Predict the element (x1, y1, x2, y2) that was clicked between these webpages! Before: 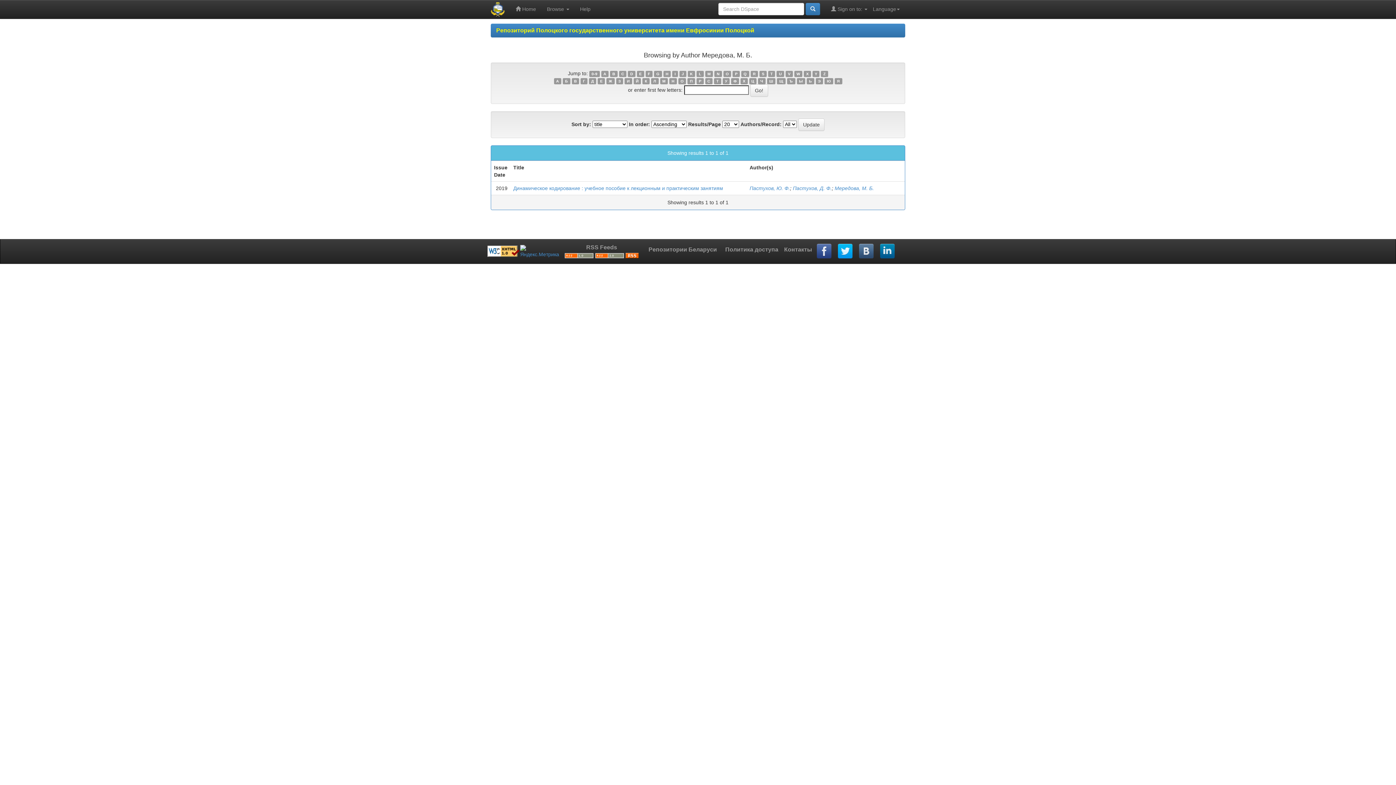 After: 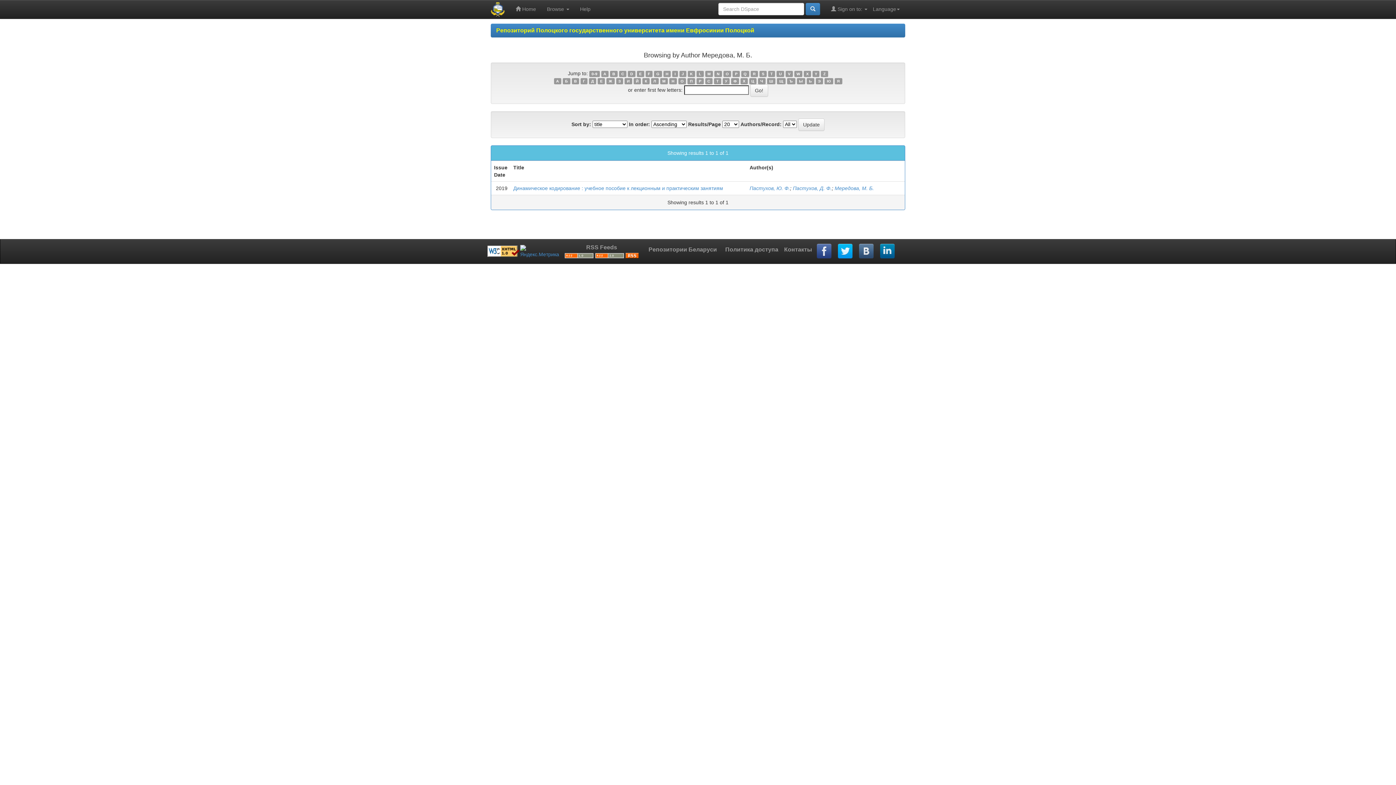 Action: bbox: (654, 70, 662, 77) label: G